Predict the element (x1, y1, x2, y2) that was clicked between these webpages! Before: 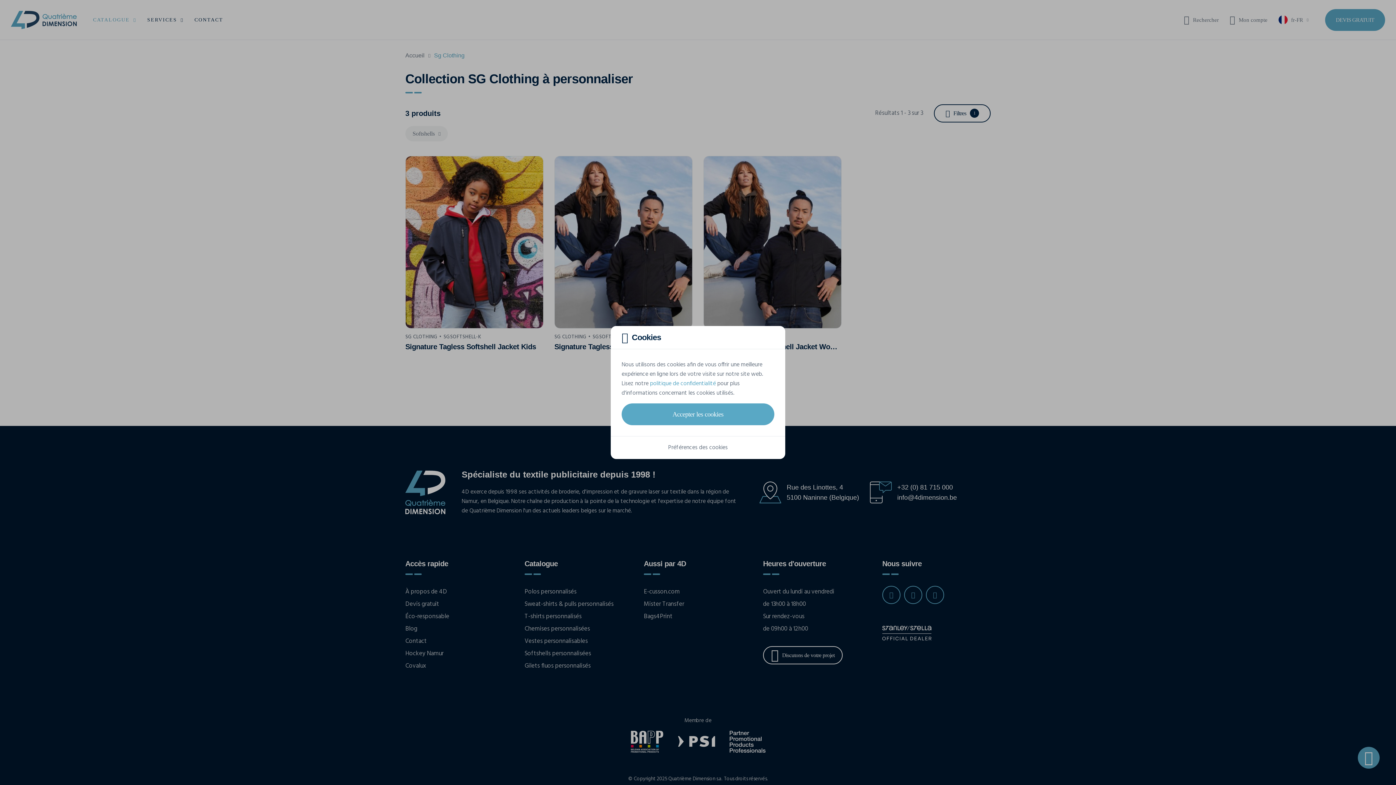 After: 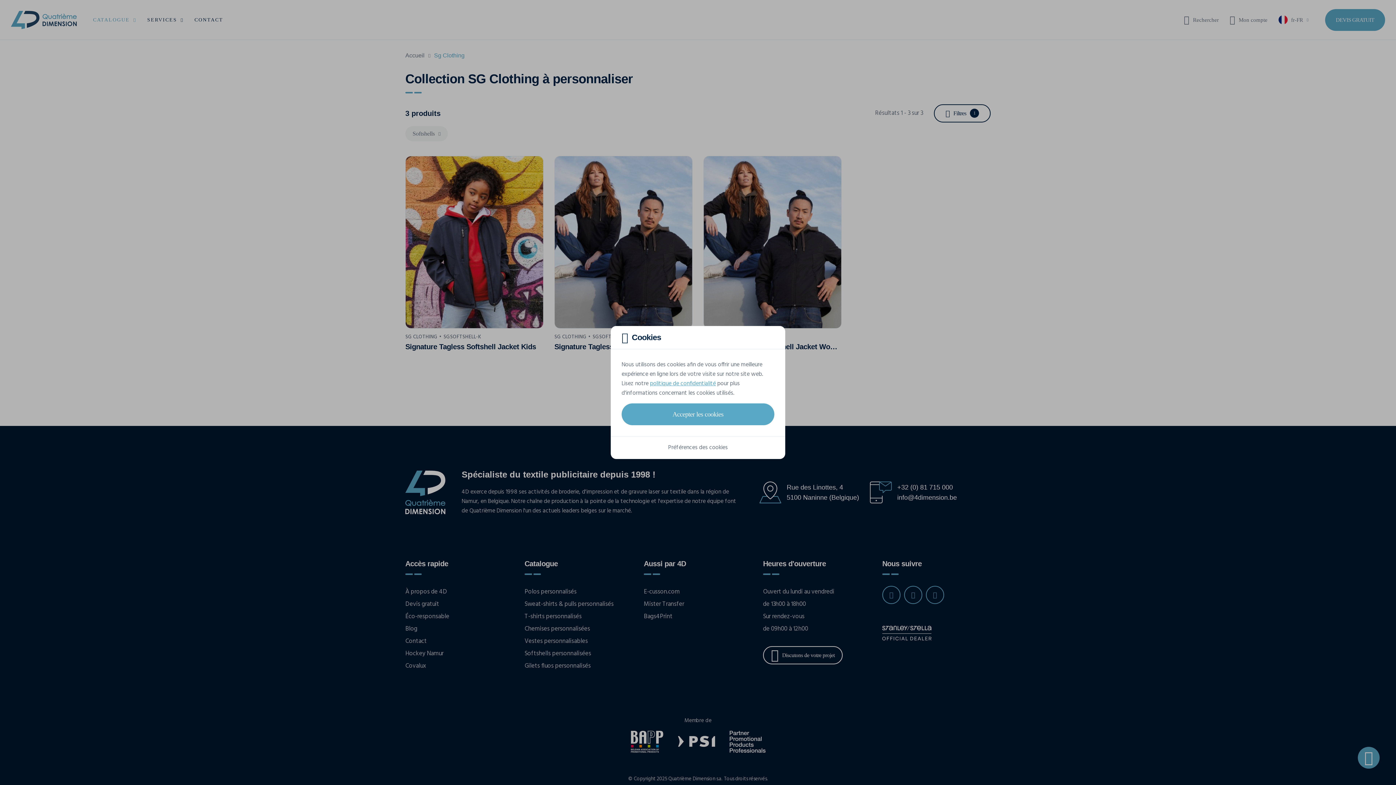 Action: label: politique de confidentialité bbox: (650, 379, 716, 388)